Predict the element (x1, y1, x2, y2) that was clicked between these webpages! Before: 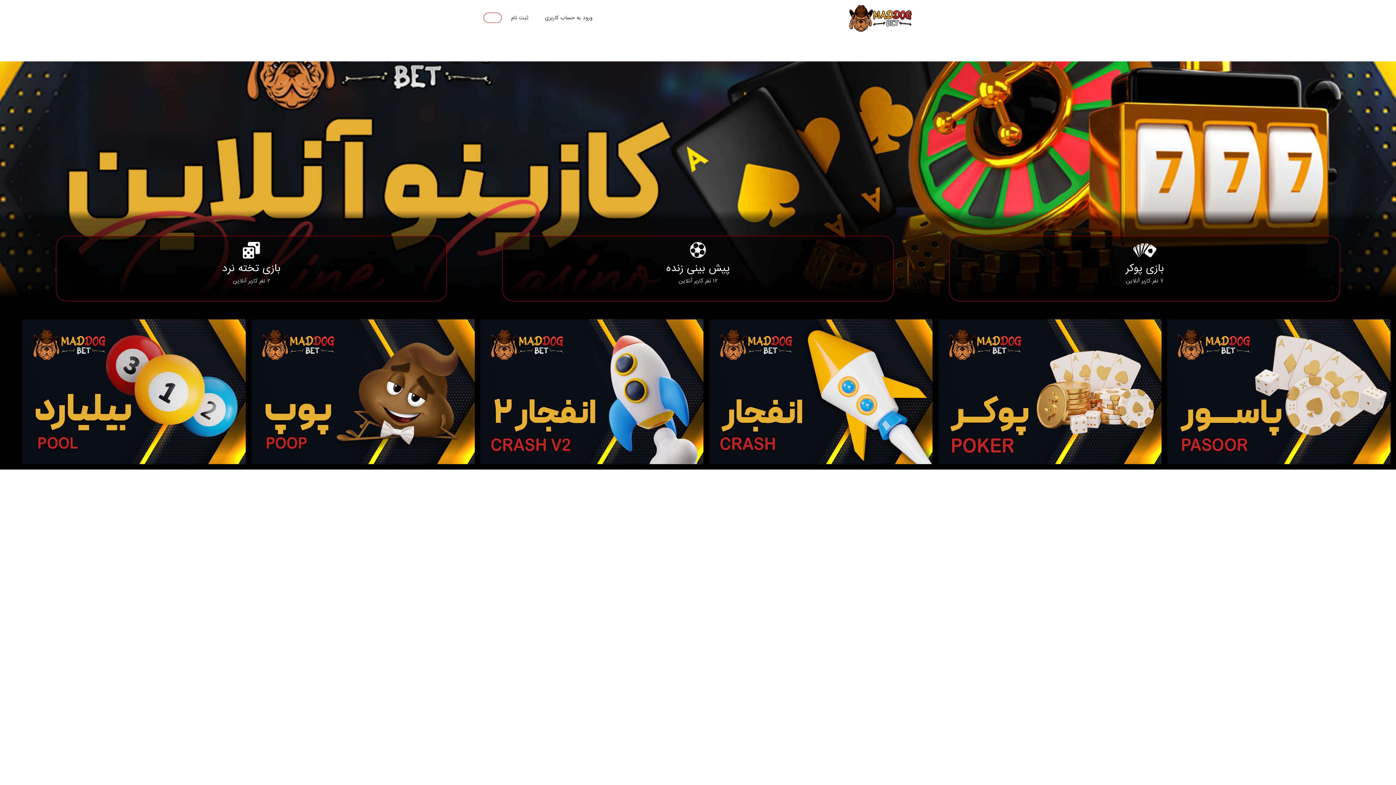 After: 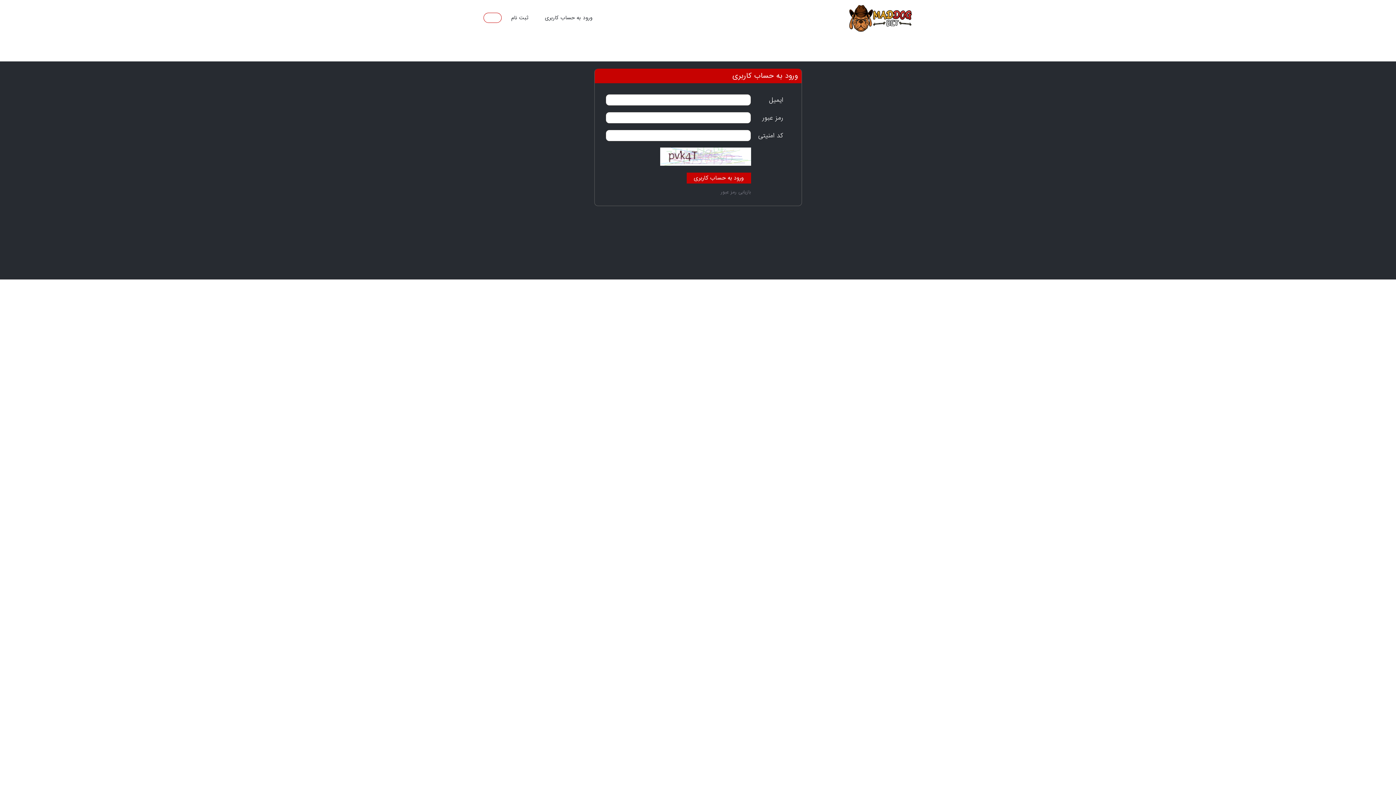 Action: bbox: (480, 319, 703, 466)